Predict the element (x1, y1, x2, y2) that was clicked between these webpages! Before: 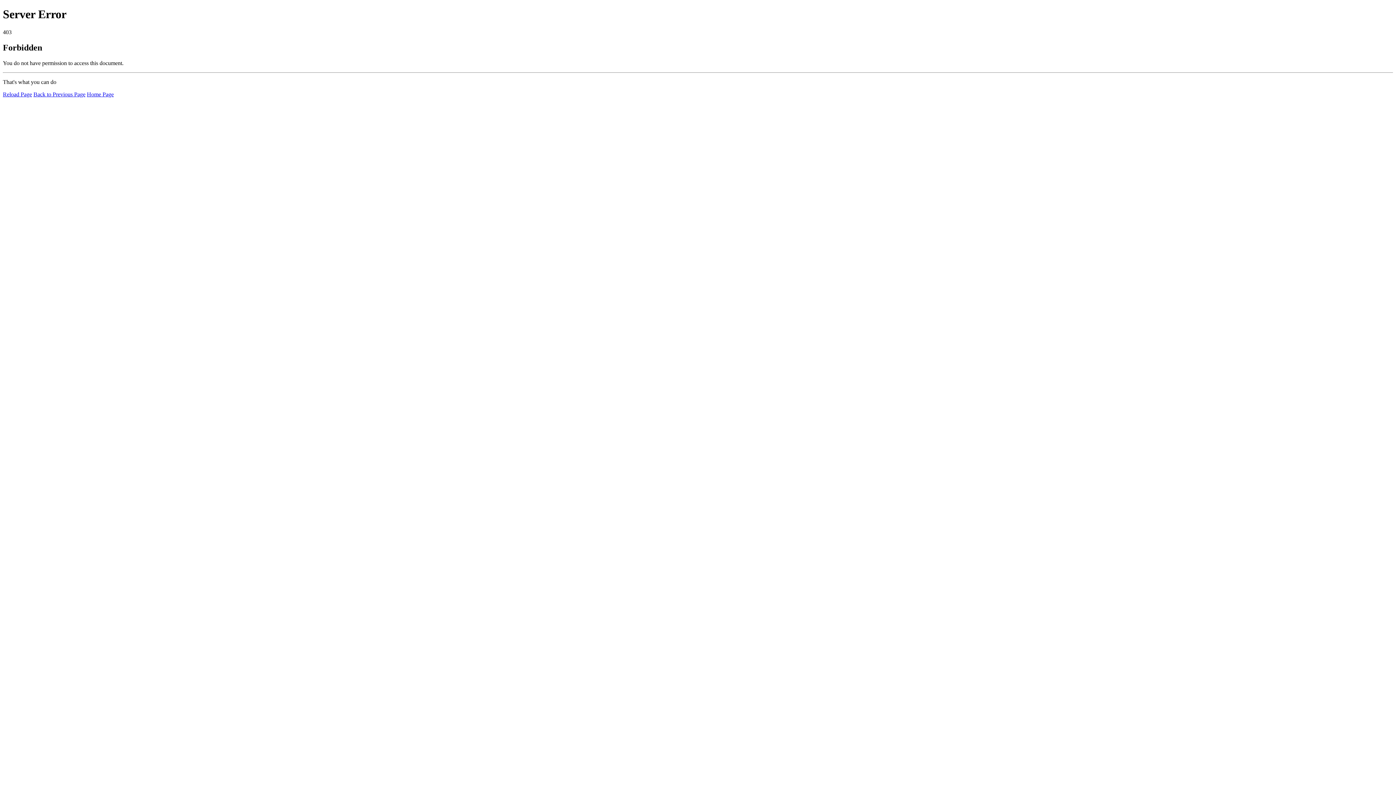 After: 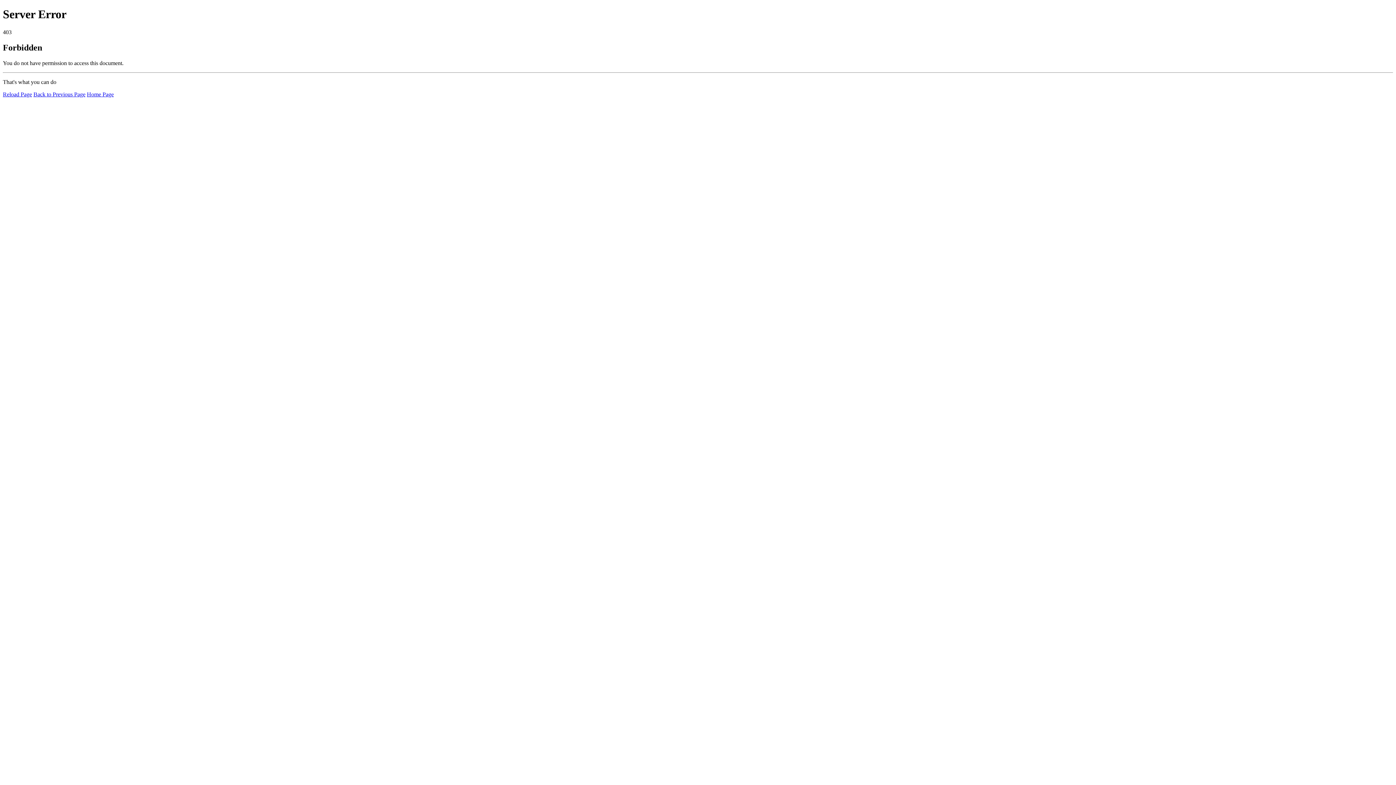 Action: label: Reload Page bbox: (2, 91, 32, 97)